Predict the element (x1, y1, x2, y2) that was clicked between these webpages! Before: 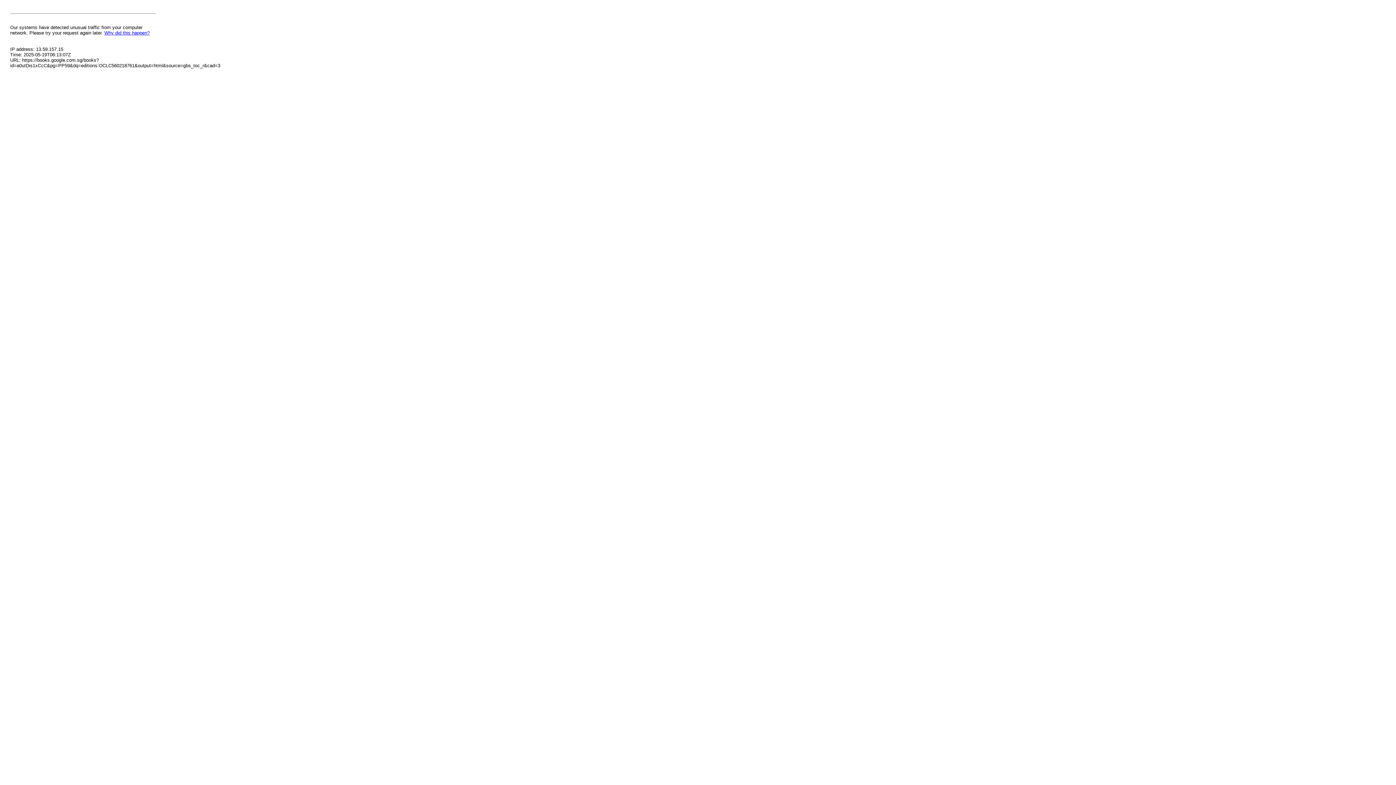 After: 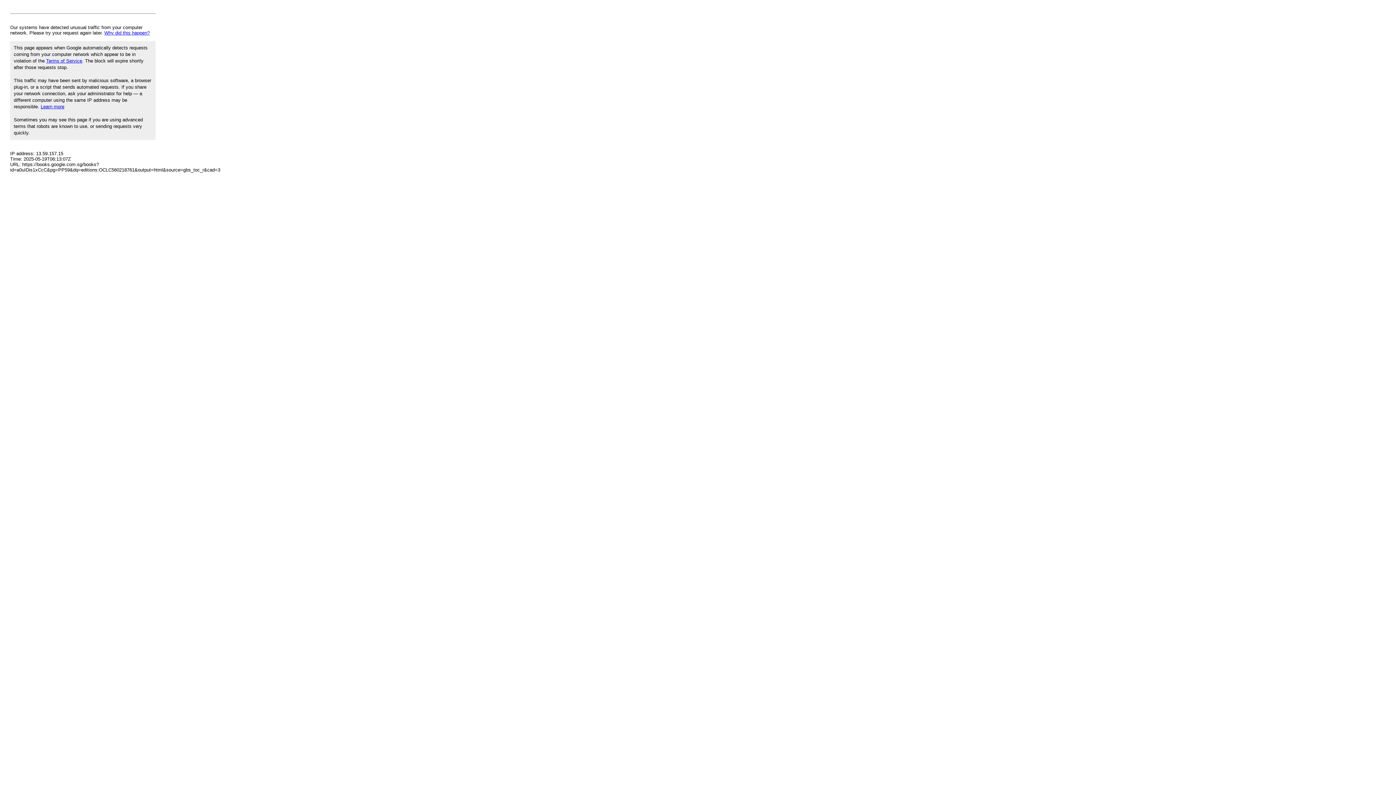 Action: bbox: (104, 30, 149, 35) label: Why did this happen?